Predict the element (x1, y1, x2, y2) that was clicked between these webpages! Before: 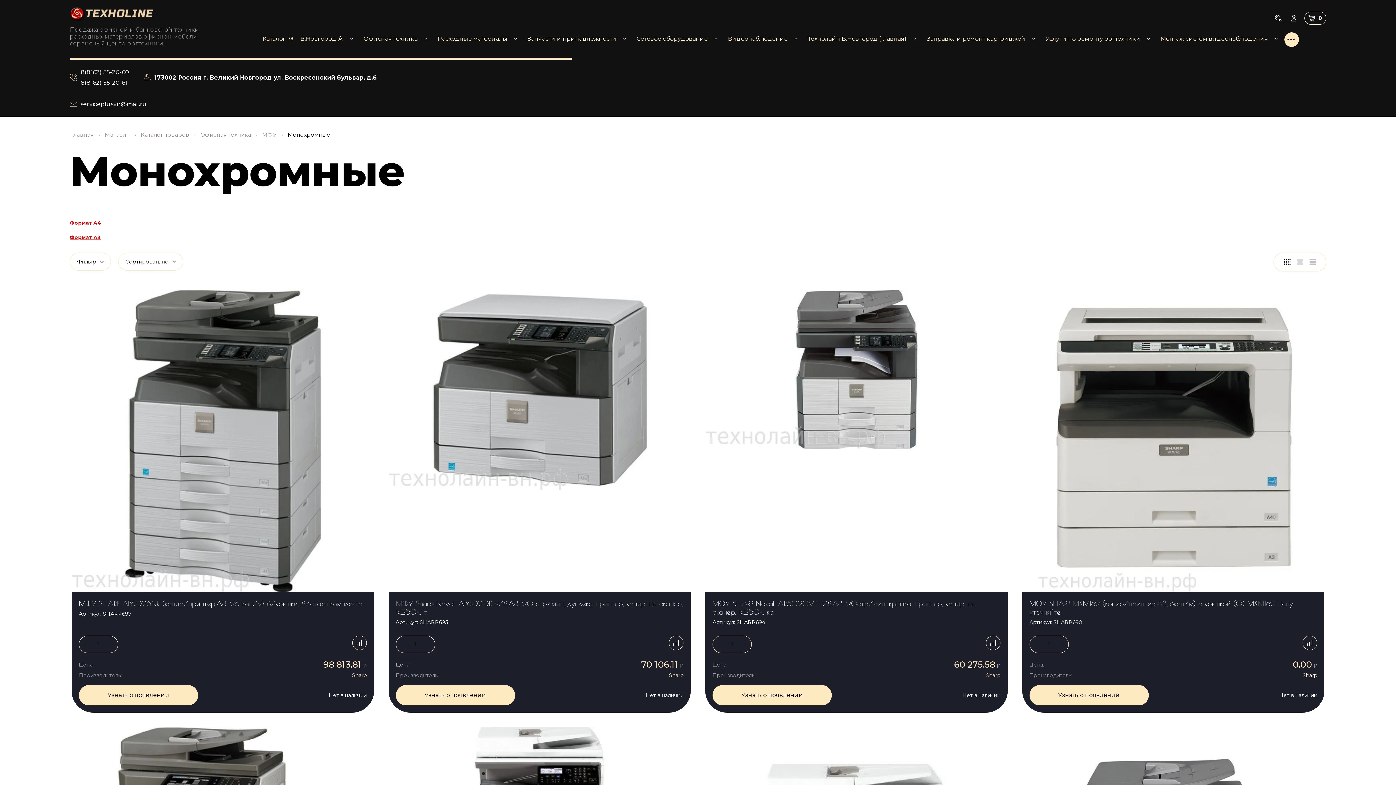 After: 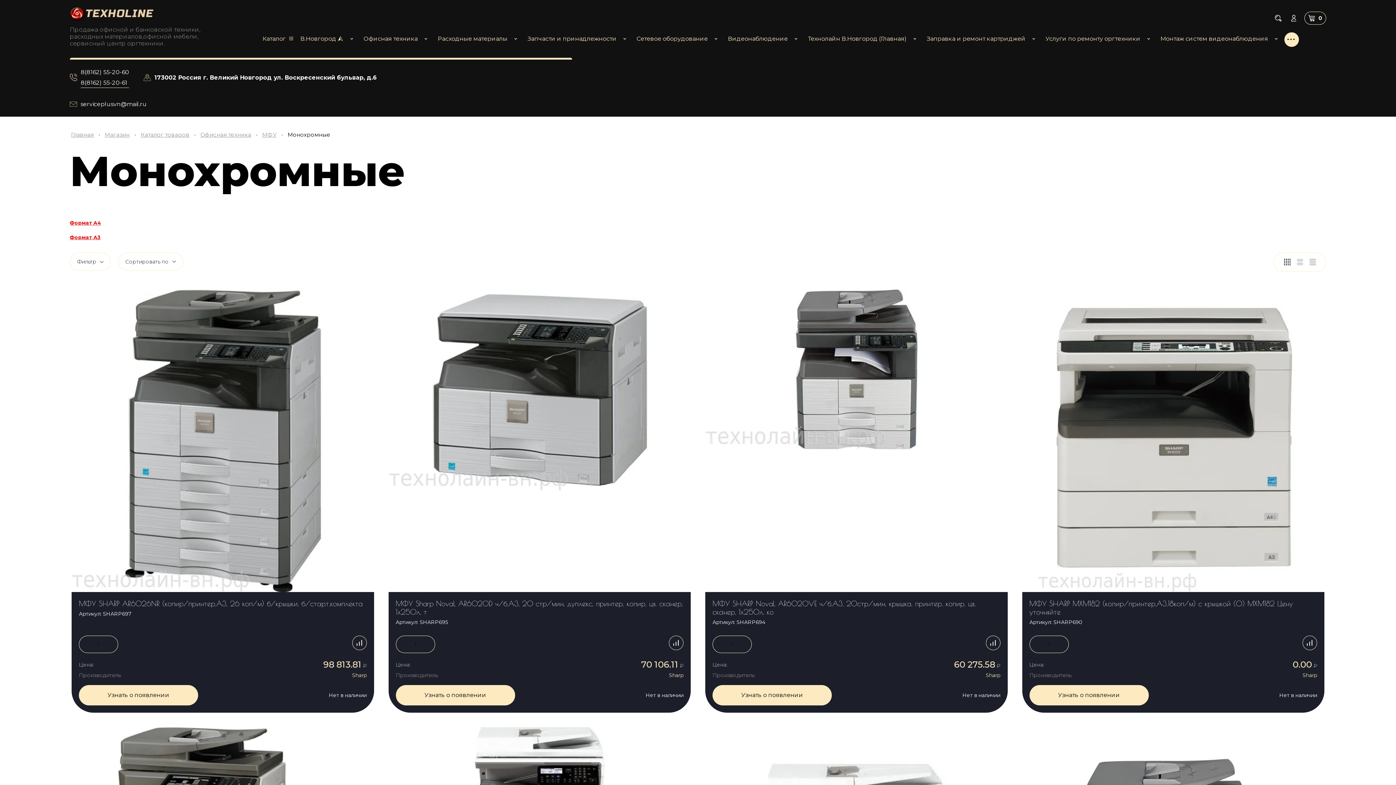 Action: label: 8(8162) 55-20-61 bbox: (80, 77, 129, 88)